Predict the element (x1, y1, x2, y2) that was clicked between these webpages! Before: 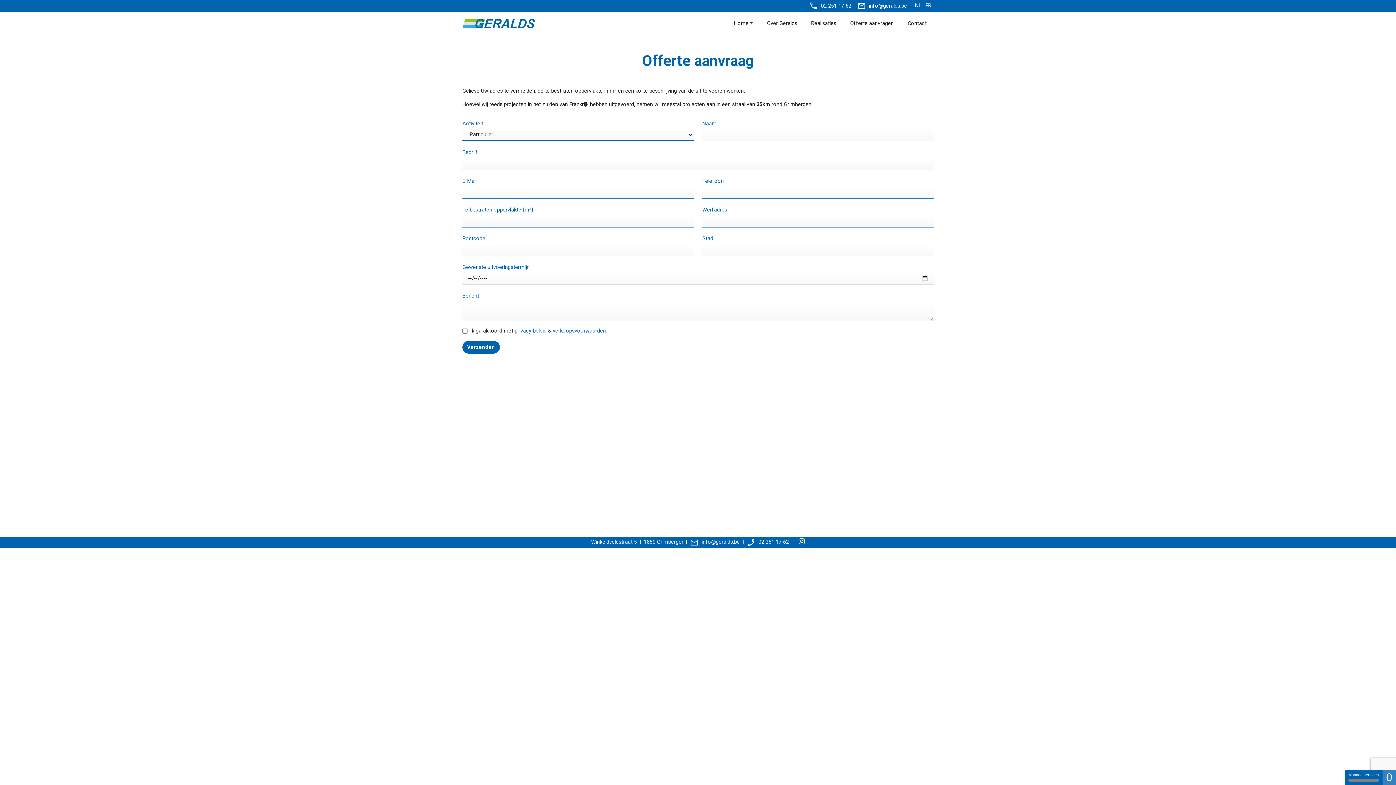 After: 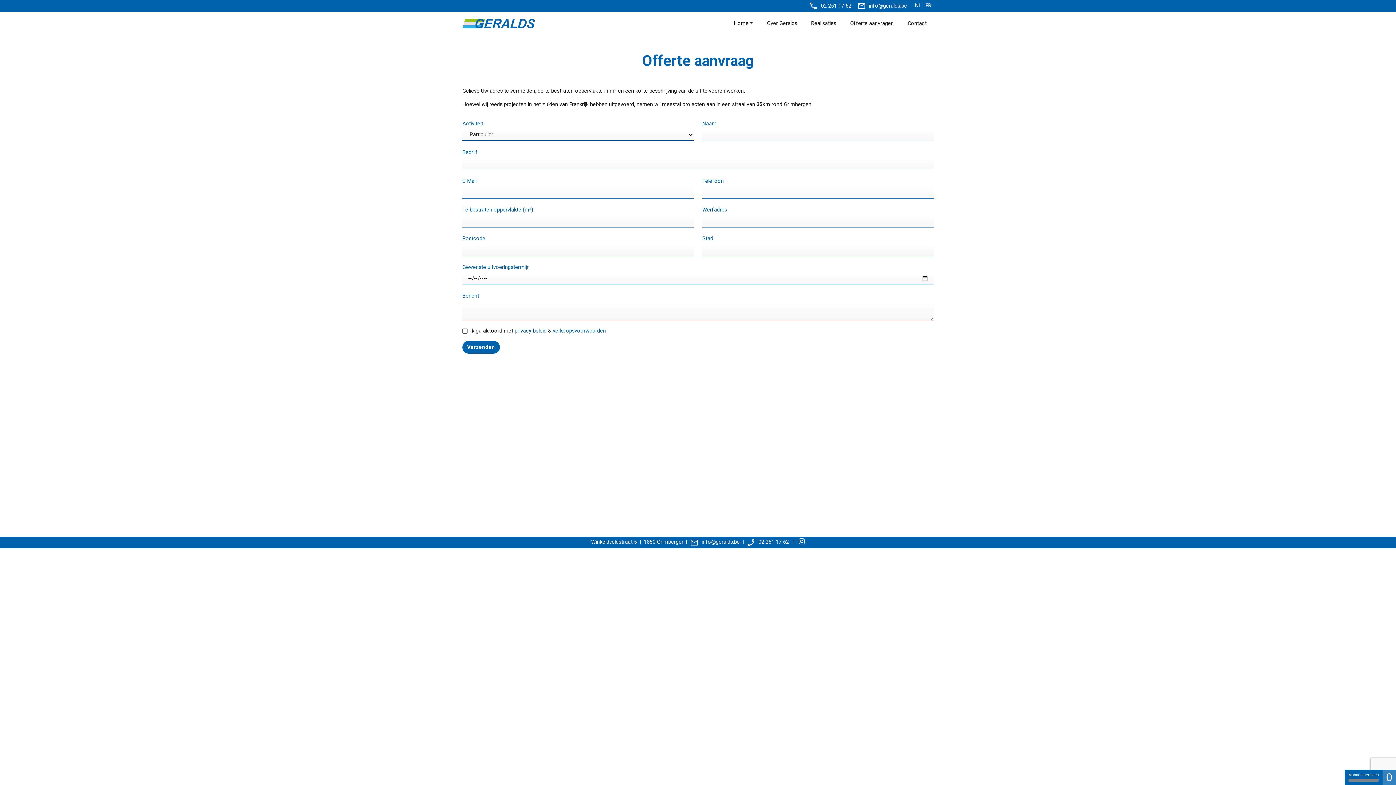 Action: label: privacy beleid  bbox: (514, 328, 548, 334)